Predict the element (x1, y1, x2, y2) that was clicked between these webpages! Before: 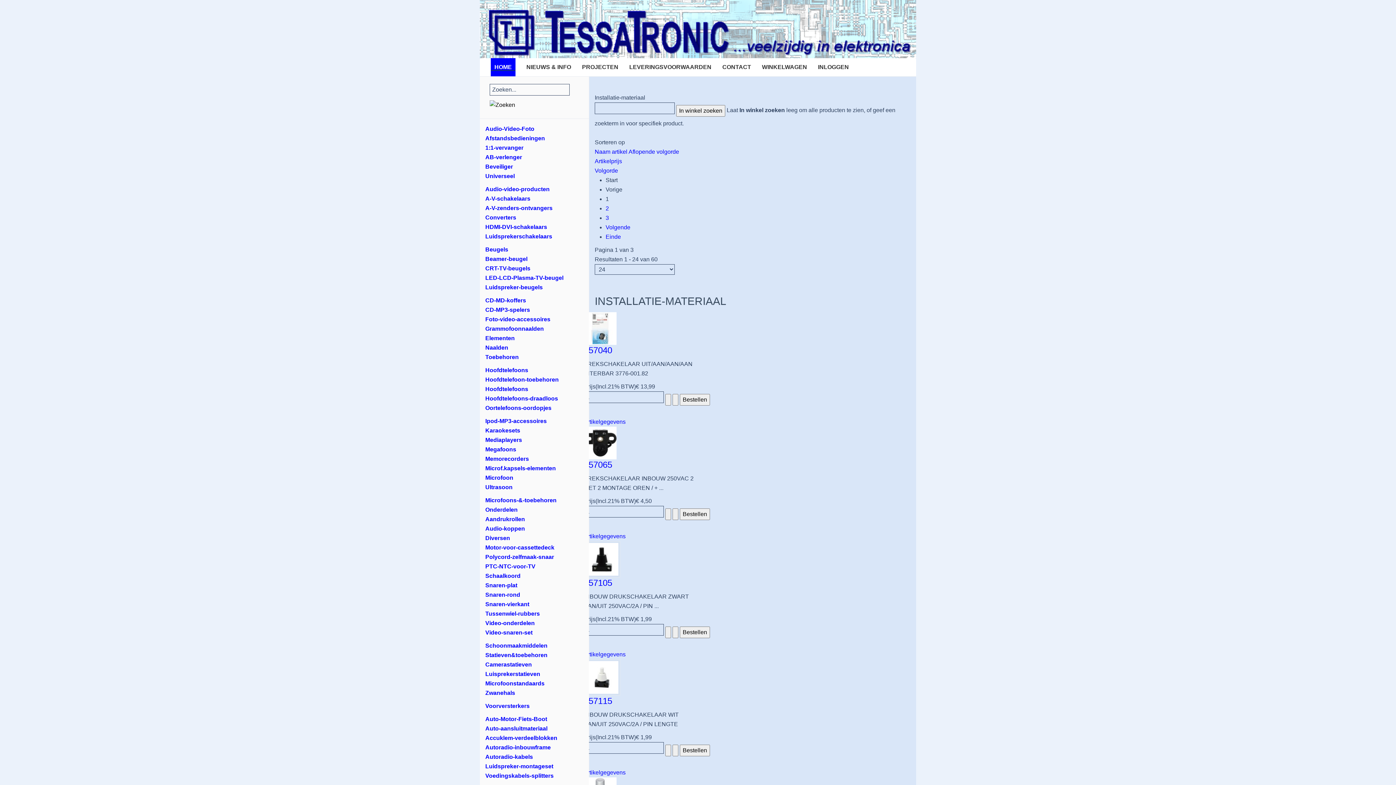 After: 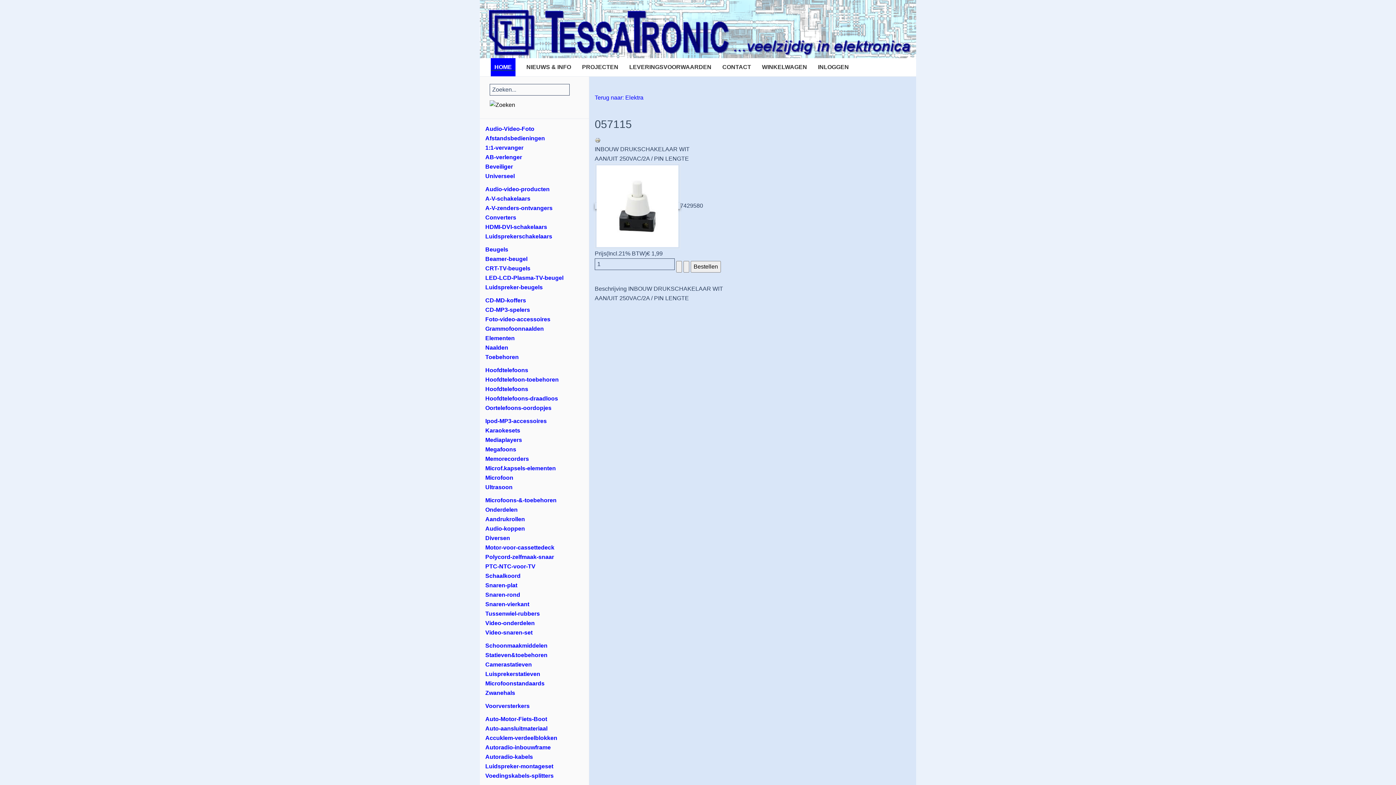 Action: bbox: (584, 696, 612, 706) label: 057115